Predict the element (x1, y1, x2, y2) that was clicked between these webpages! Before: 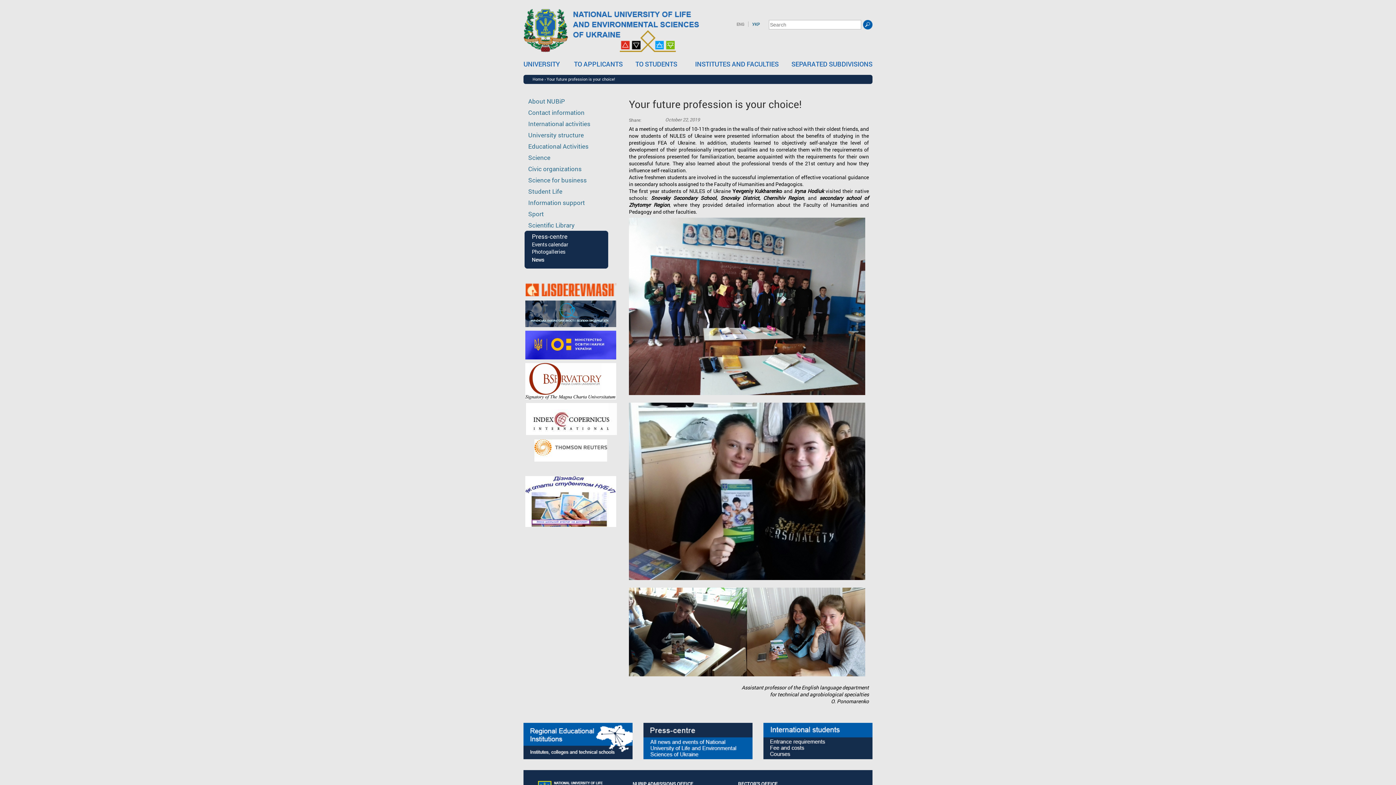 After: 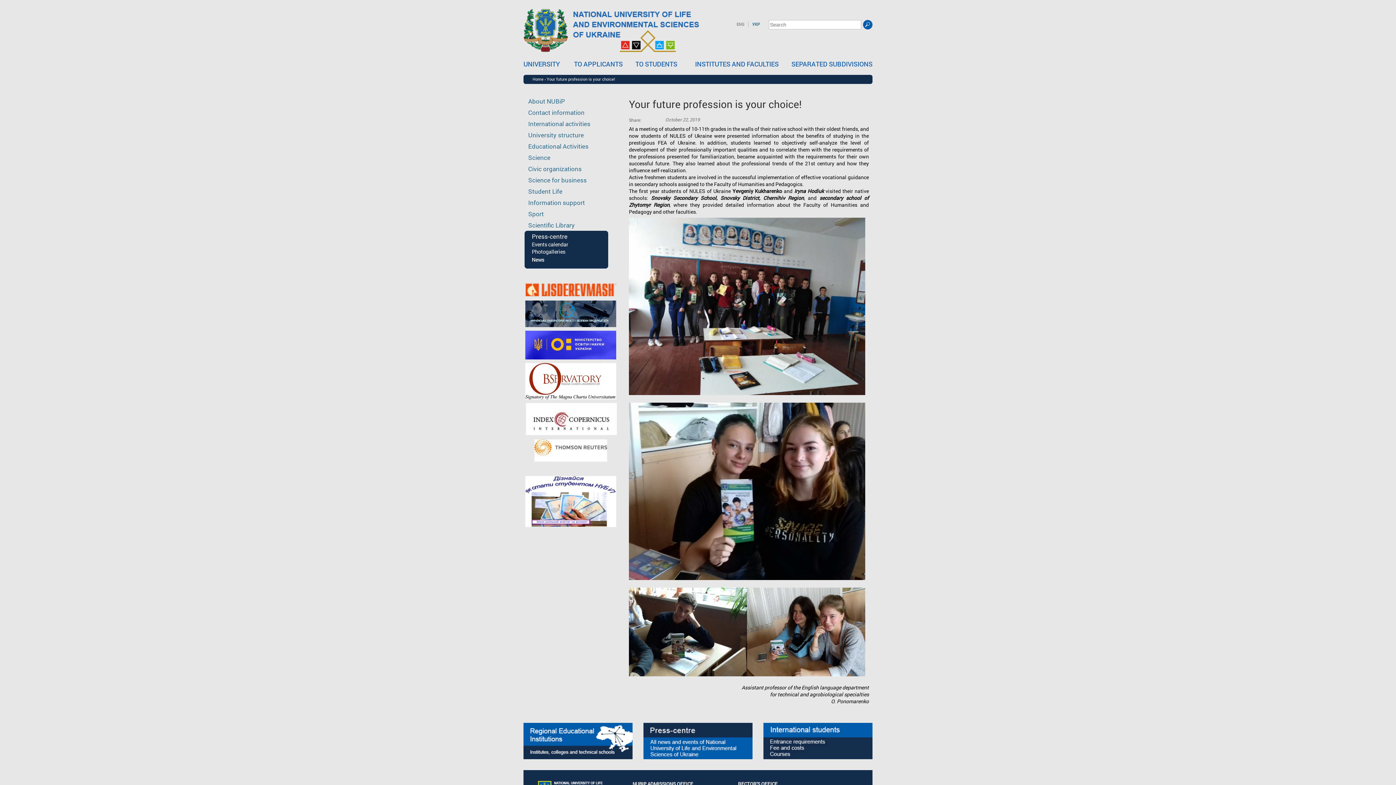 Action: bbox: (525, 523, 616, 528)